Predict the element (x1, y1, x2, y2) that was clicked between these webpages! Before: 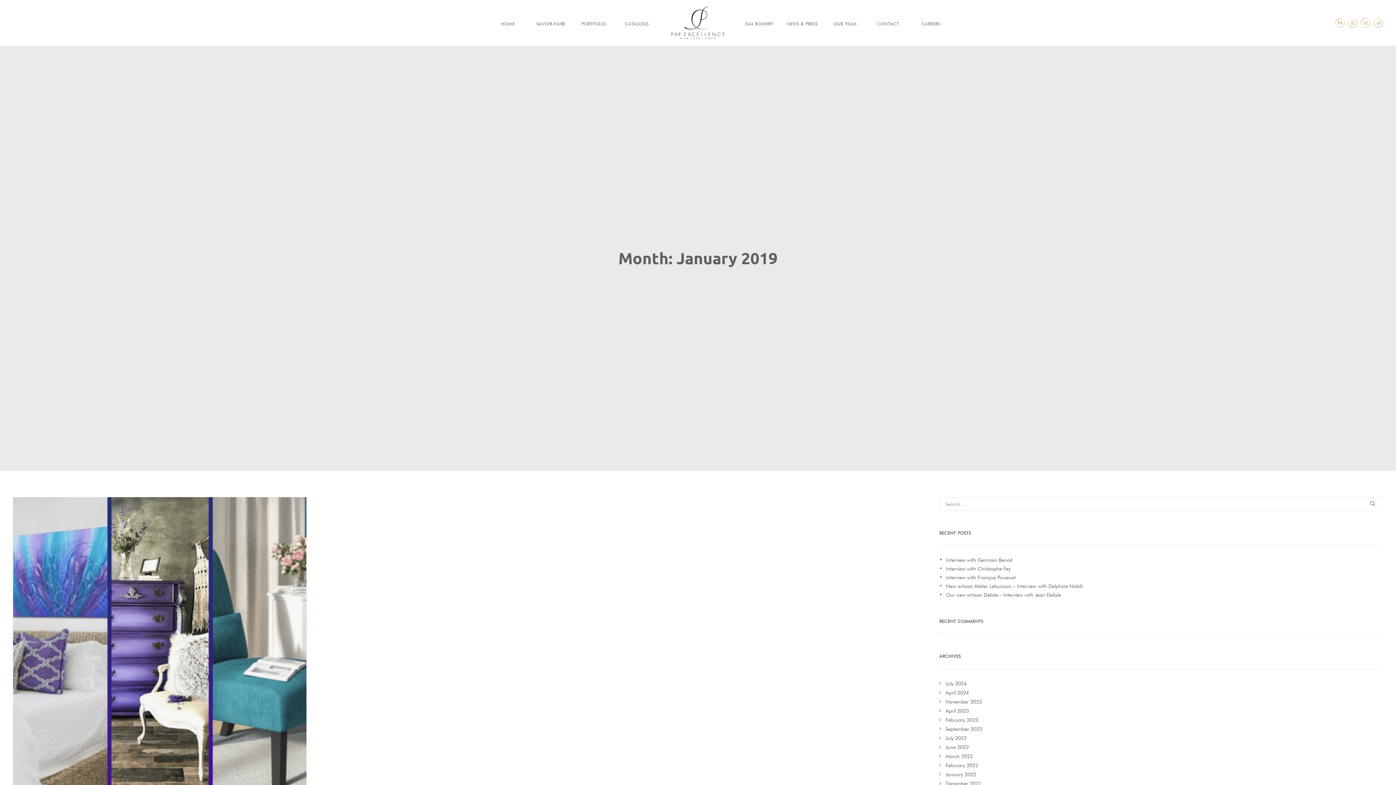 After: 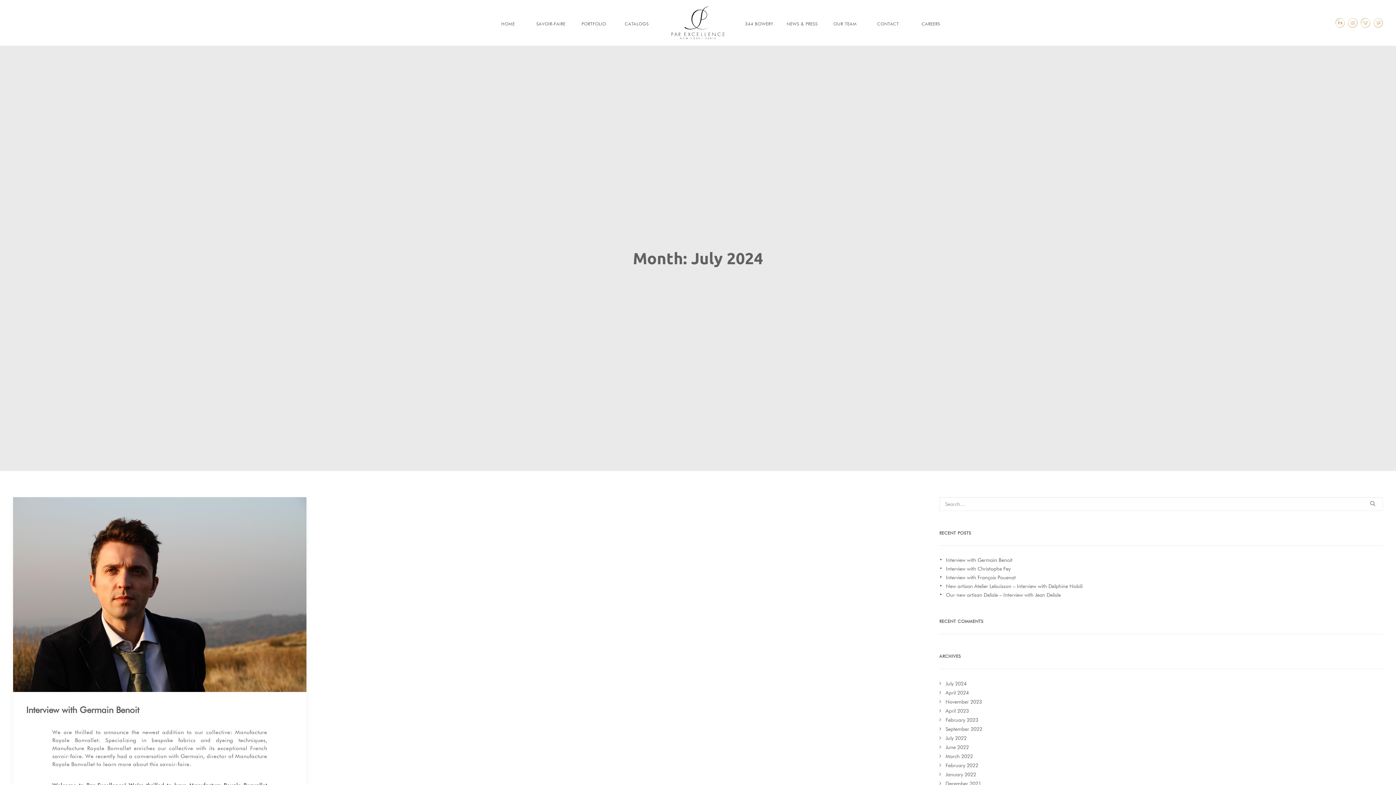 Action: bbox: (939, 681, 966, 686) label: July 2024